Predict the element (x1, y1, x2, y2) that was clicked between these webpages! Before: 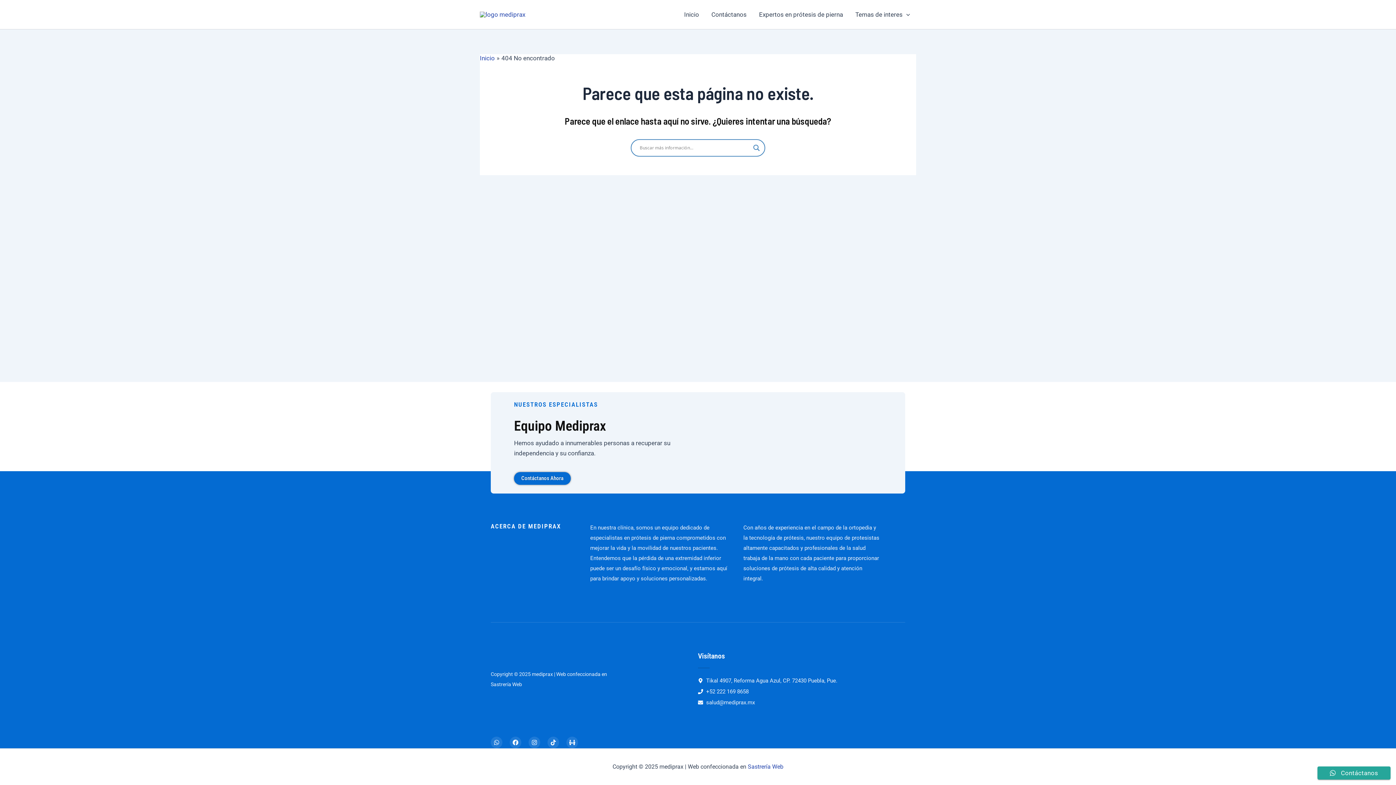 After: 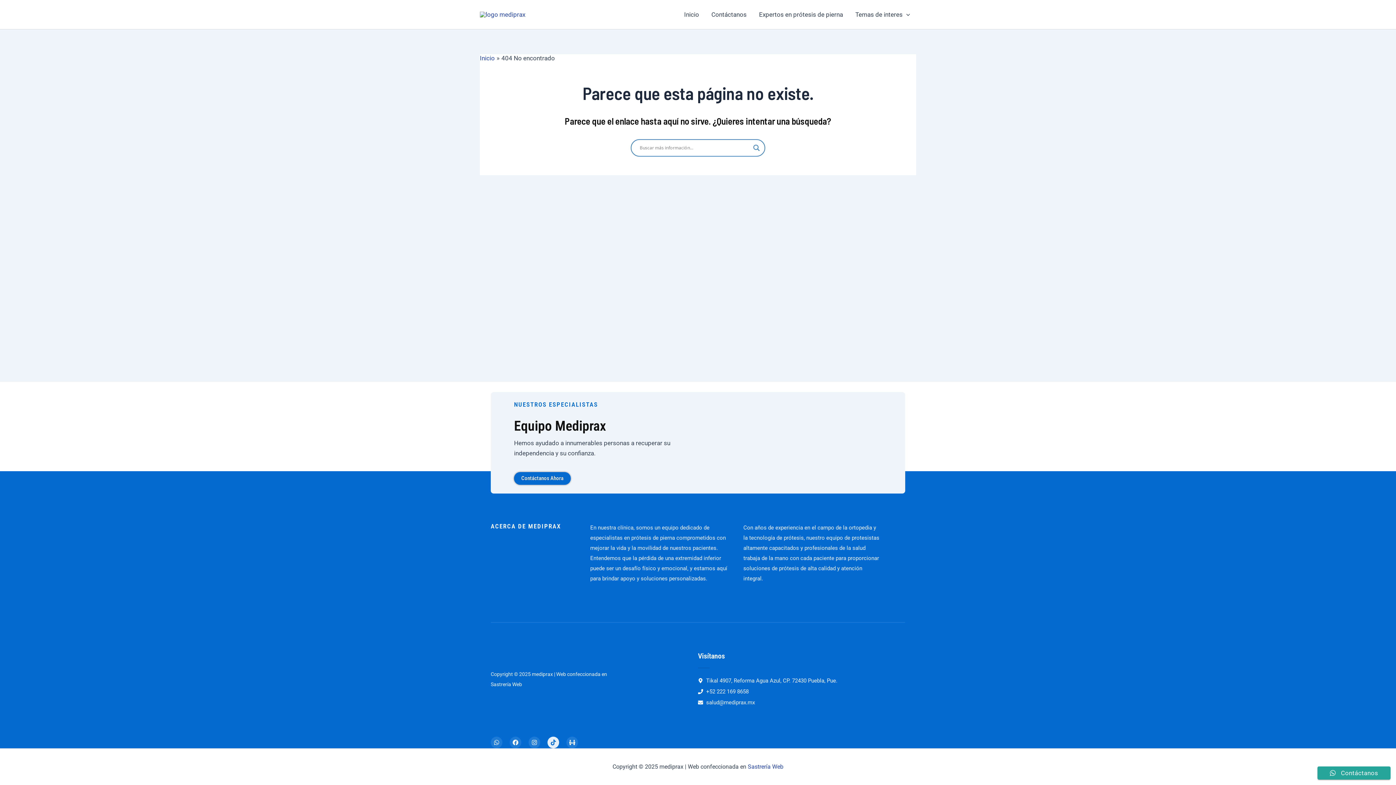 Action: label: Tiktok bbox: (547, 737, 559, 748)